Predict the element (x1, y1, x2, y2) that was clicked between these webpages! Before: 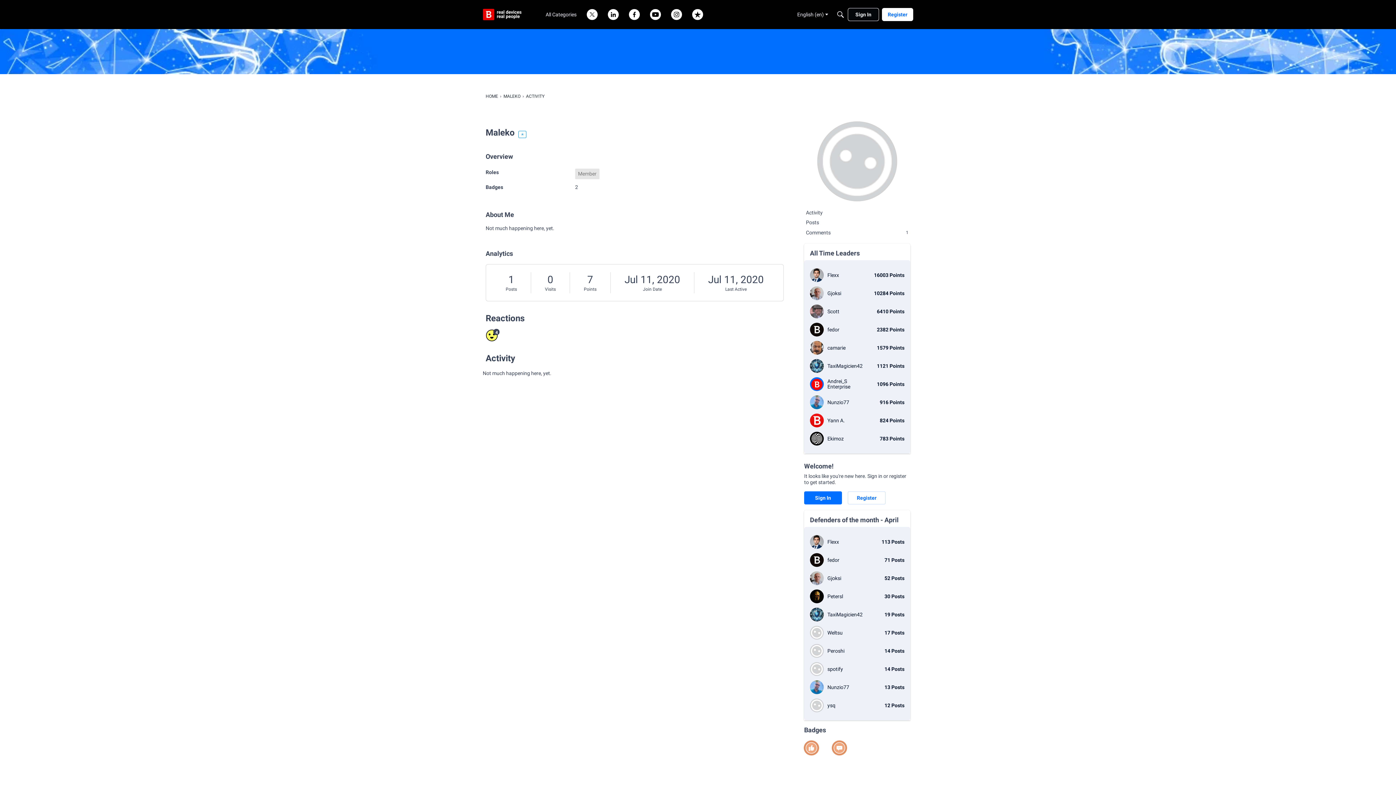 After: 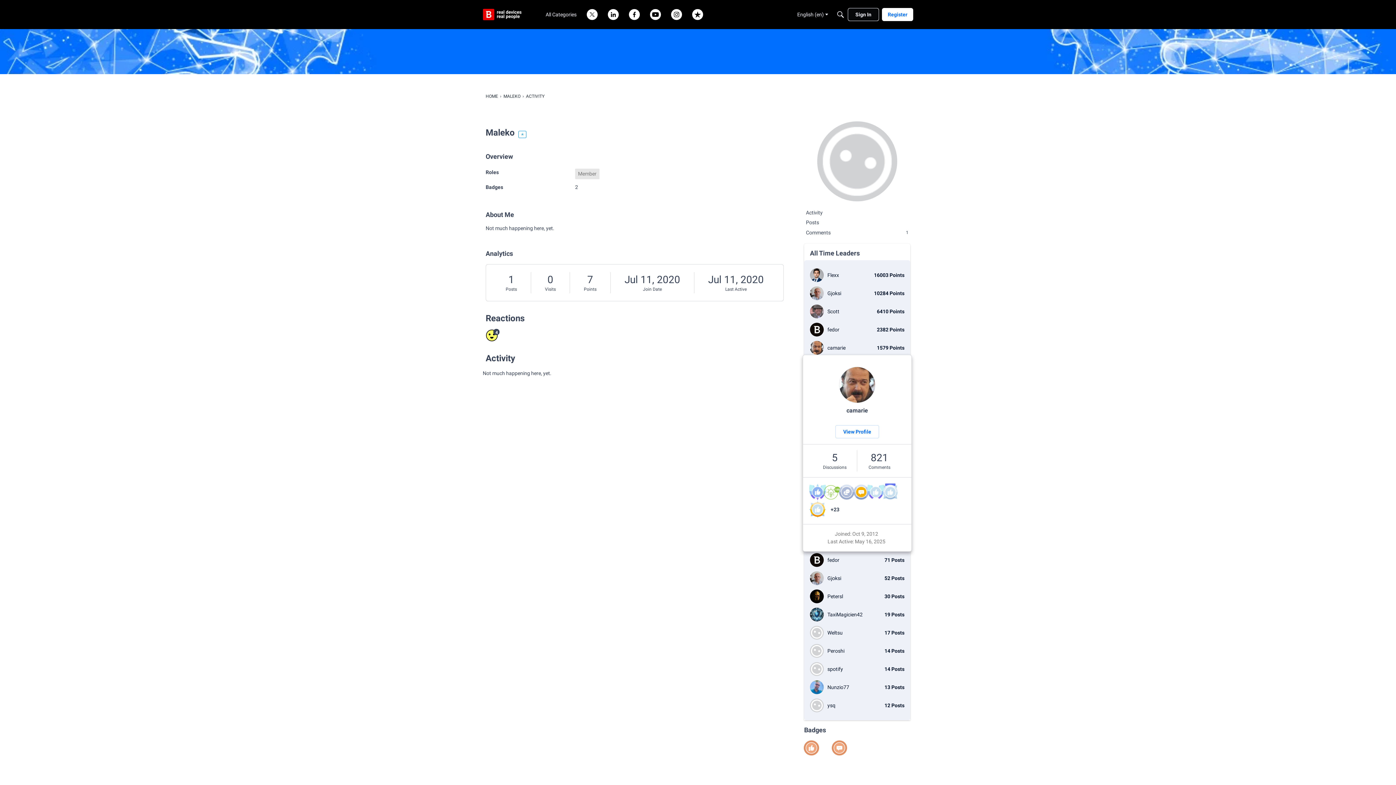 Action: label: 1579 Points
camarie bbox: (810, 341, 904, 354)